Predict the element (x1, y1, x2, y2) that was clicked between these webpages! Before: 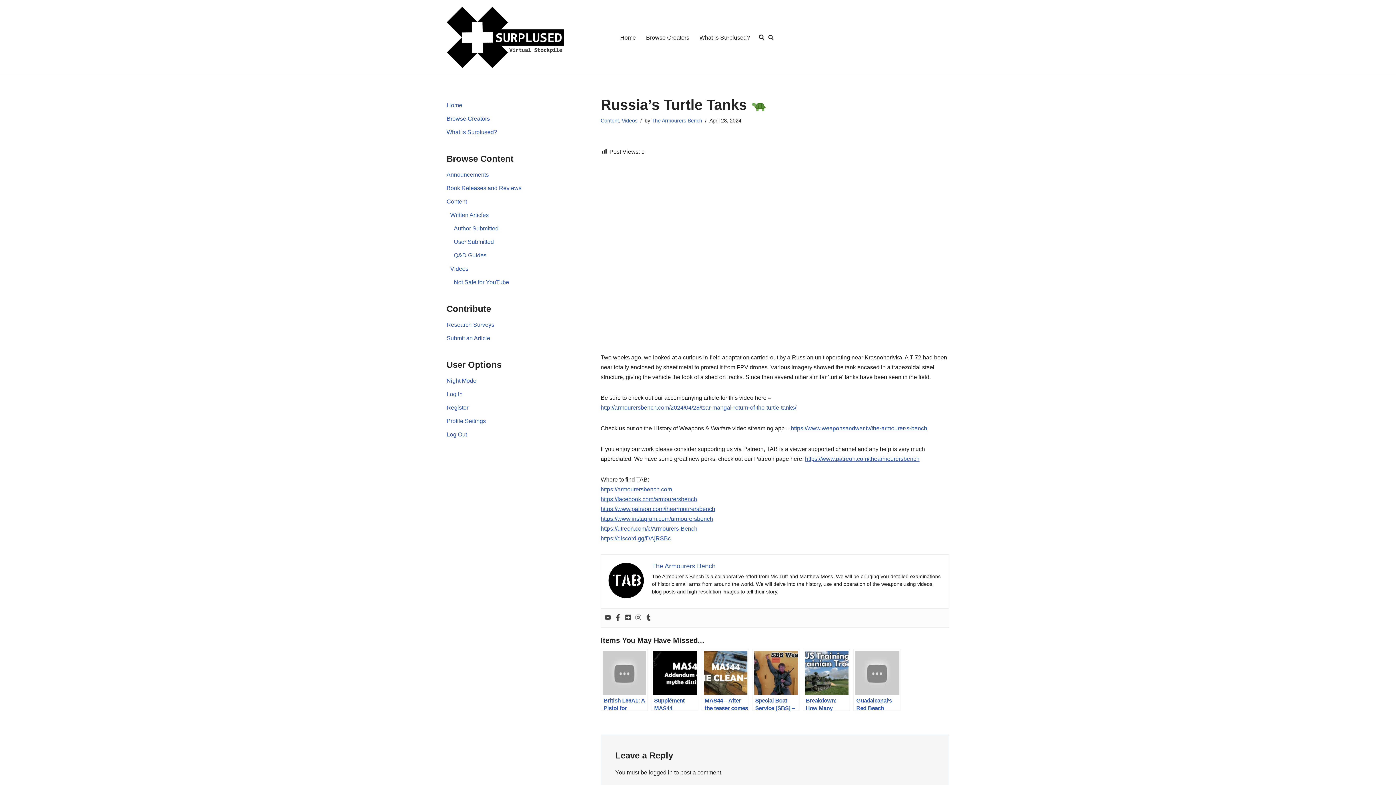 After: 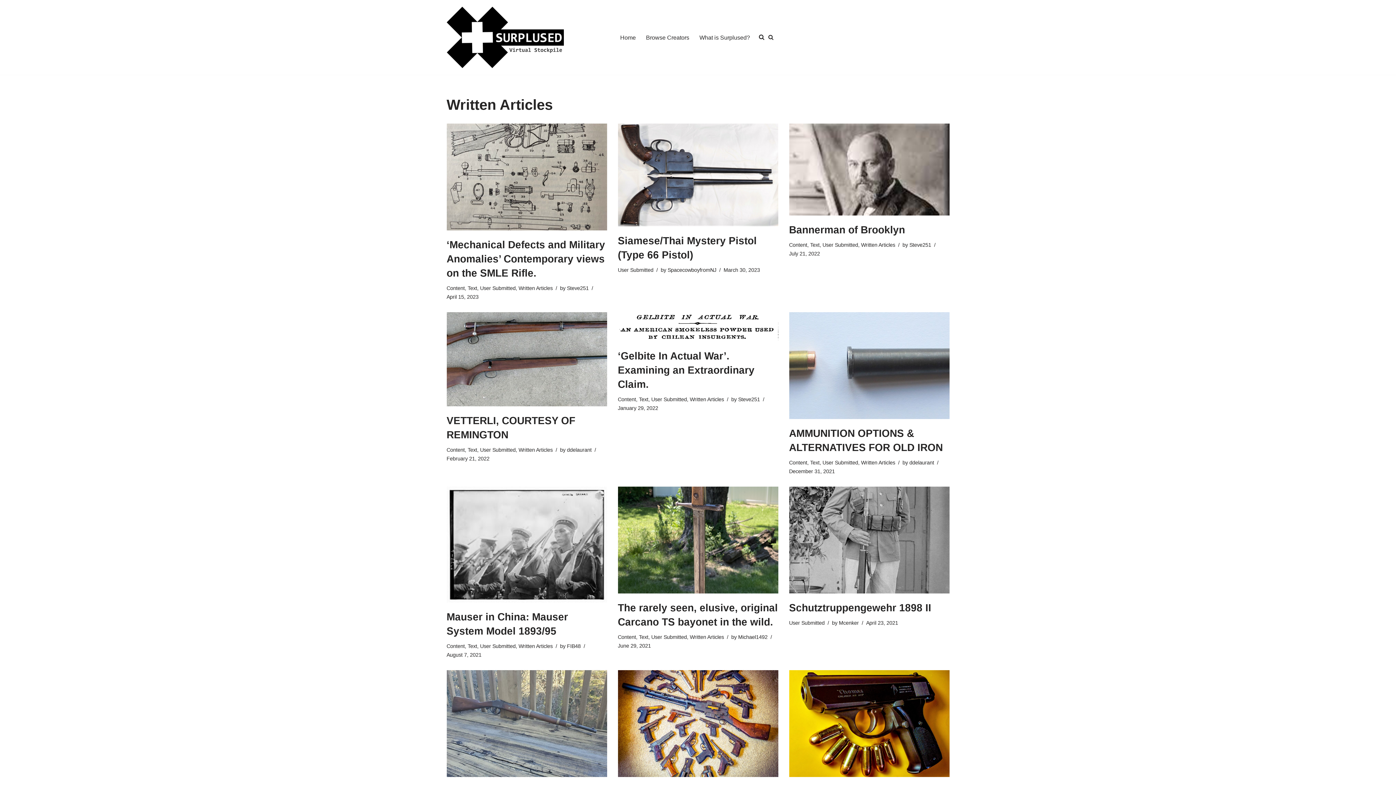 Action: label: Written Articles bbox: (450, 211, 488, 218)